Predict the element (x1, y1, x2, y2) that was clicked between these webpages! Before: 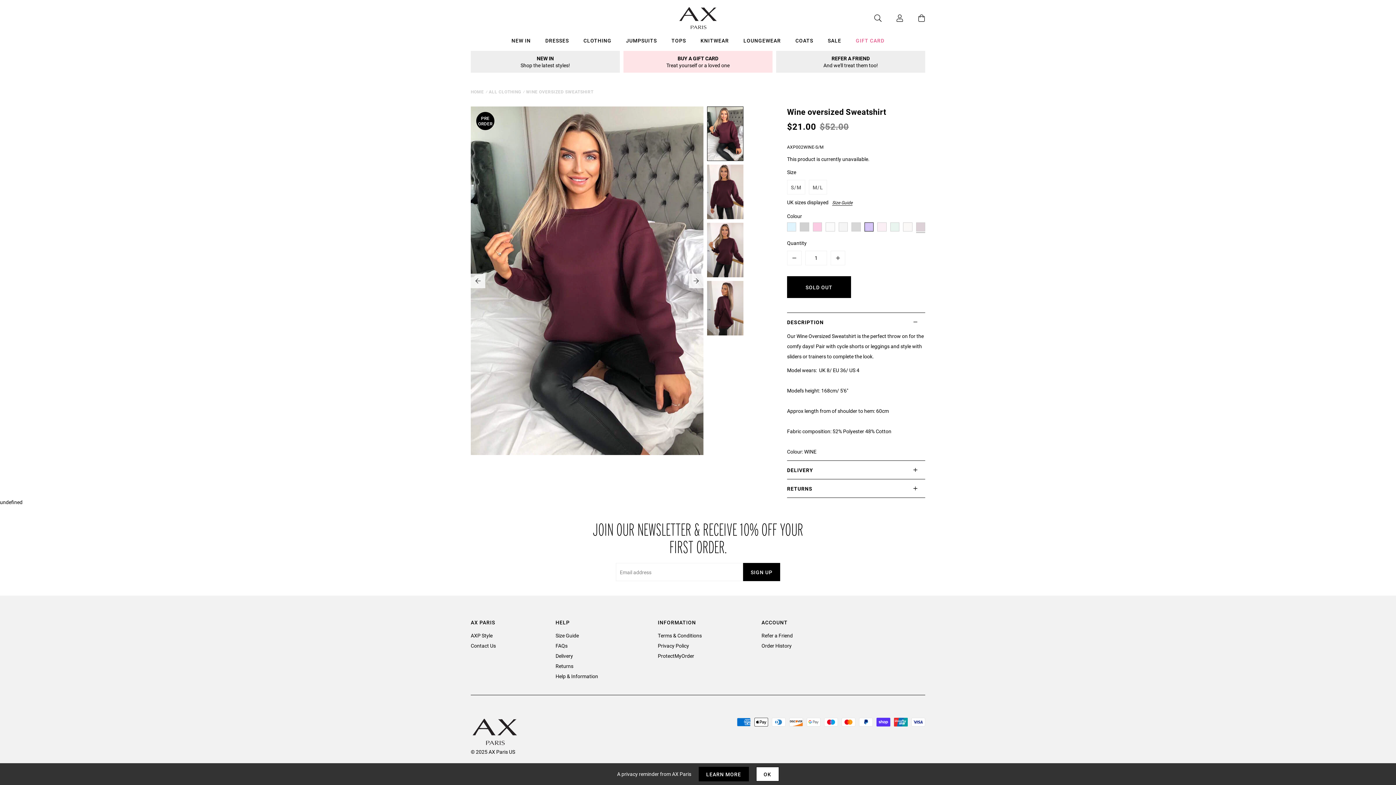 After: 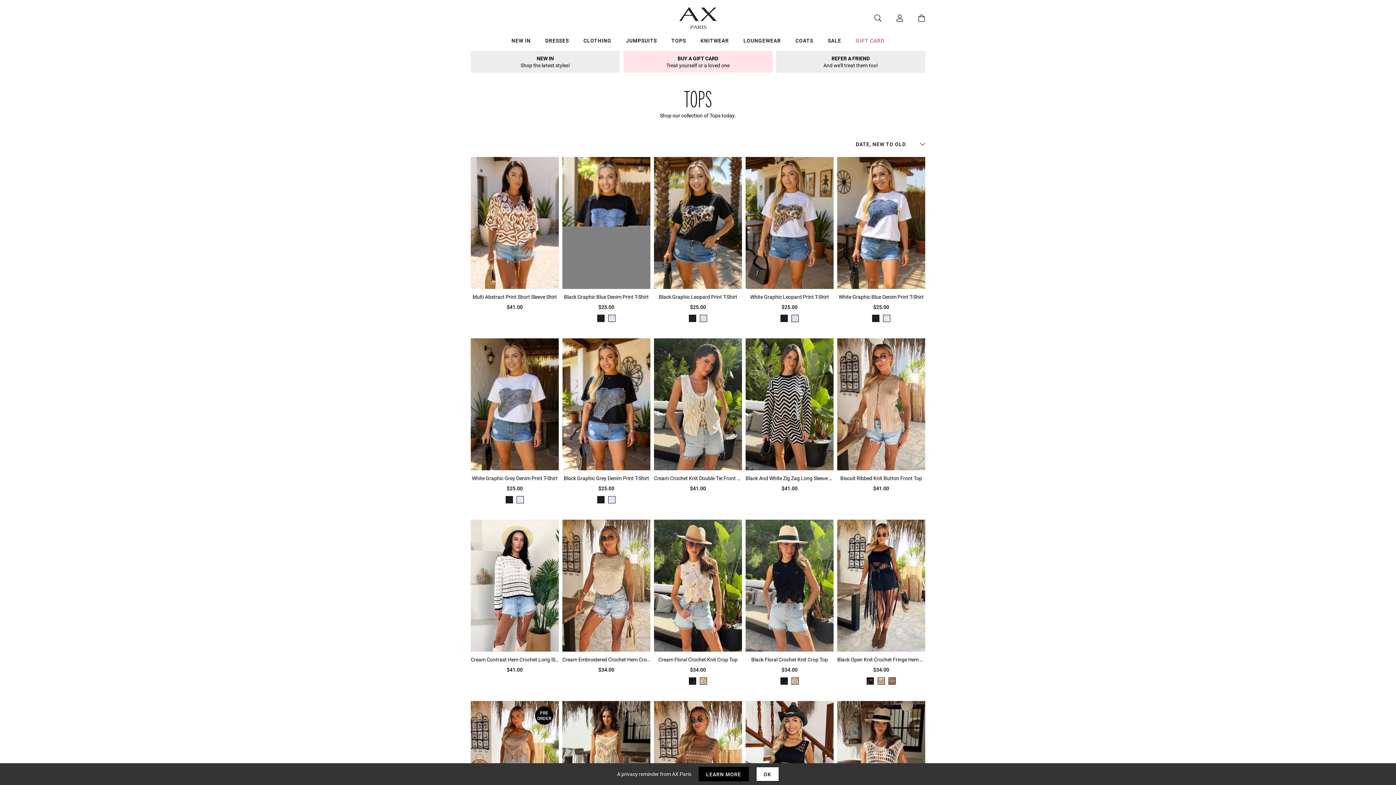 Action: label: Tops bbox: (664, 36, 693, 47)